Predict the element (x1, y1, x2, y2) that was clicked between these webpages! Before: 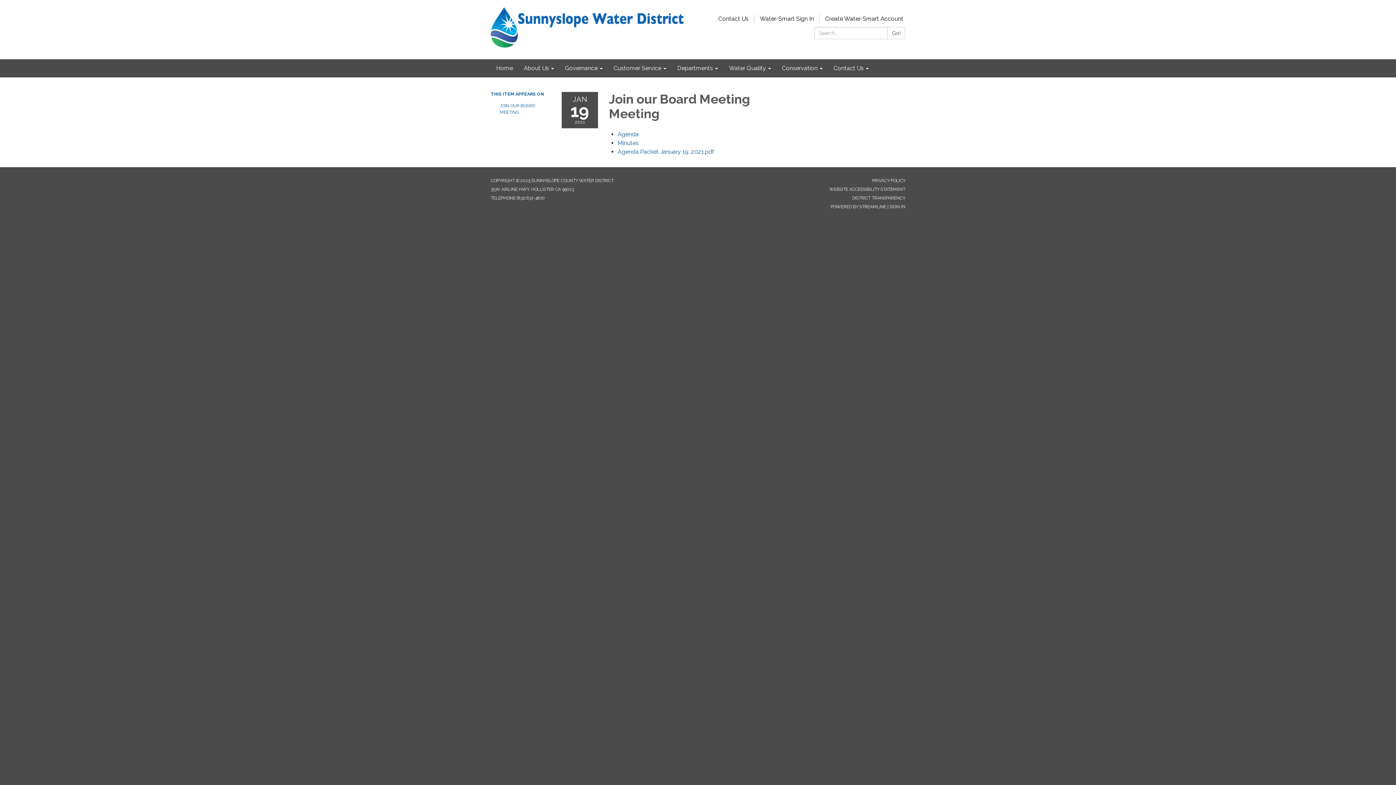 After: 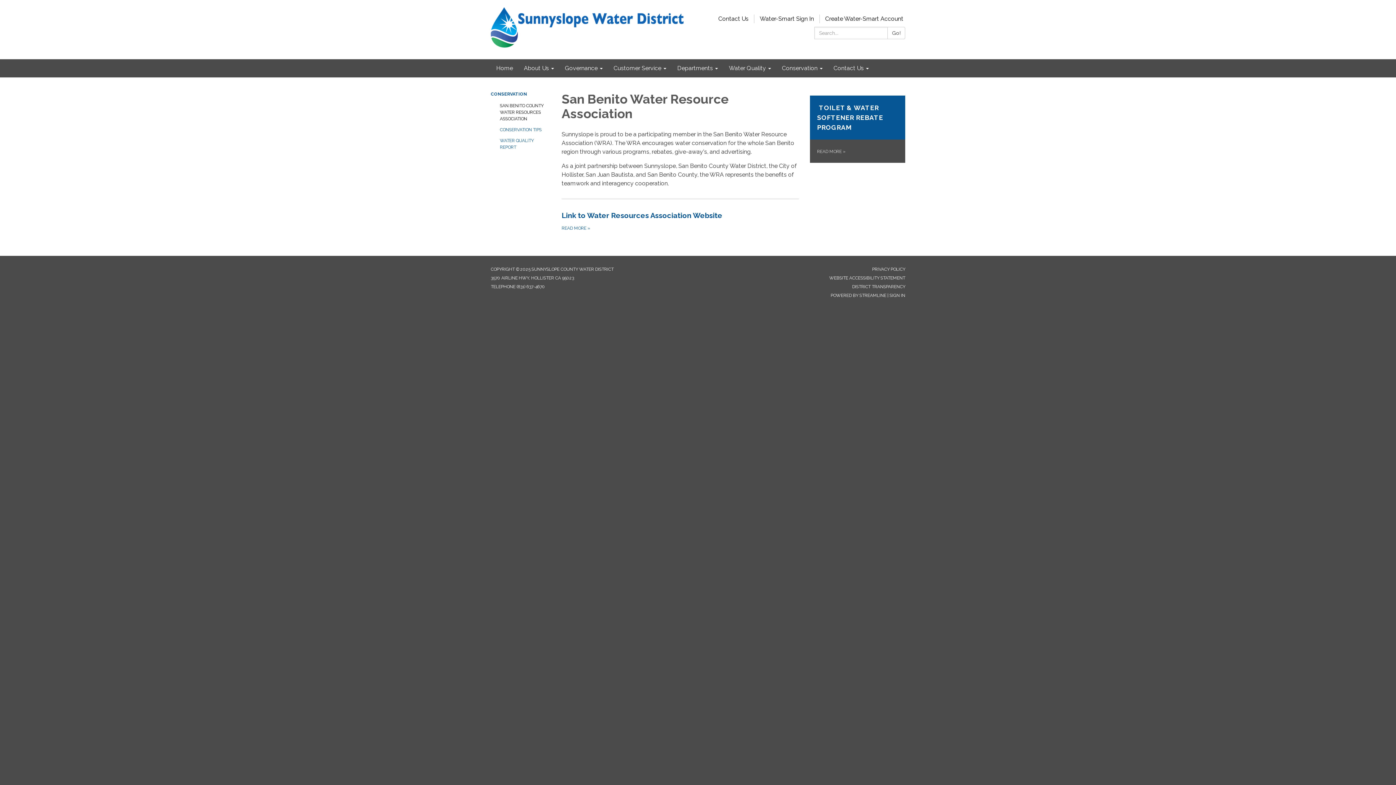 Action: bbox: (776, 59, 828, 77) label: Conservation